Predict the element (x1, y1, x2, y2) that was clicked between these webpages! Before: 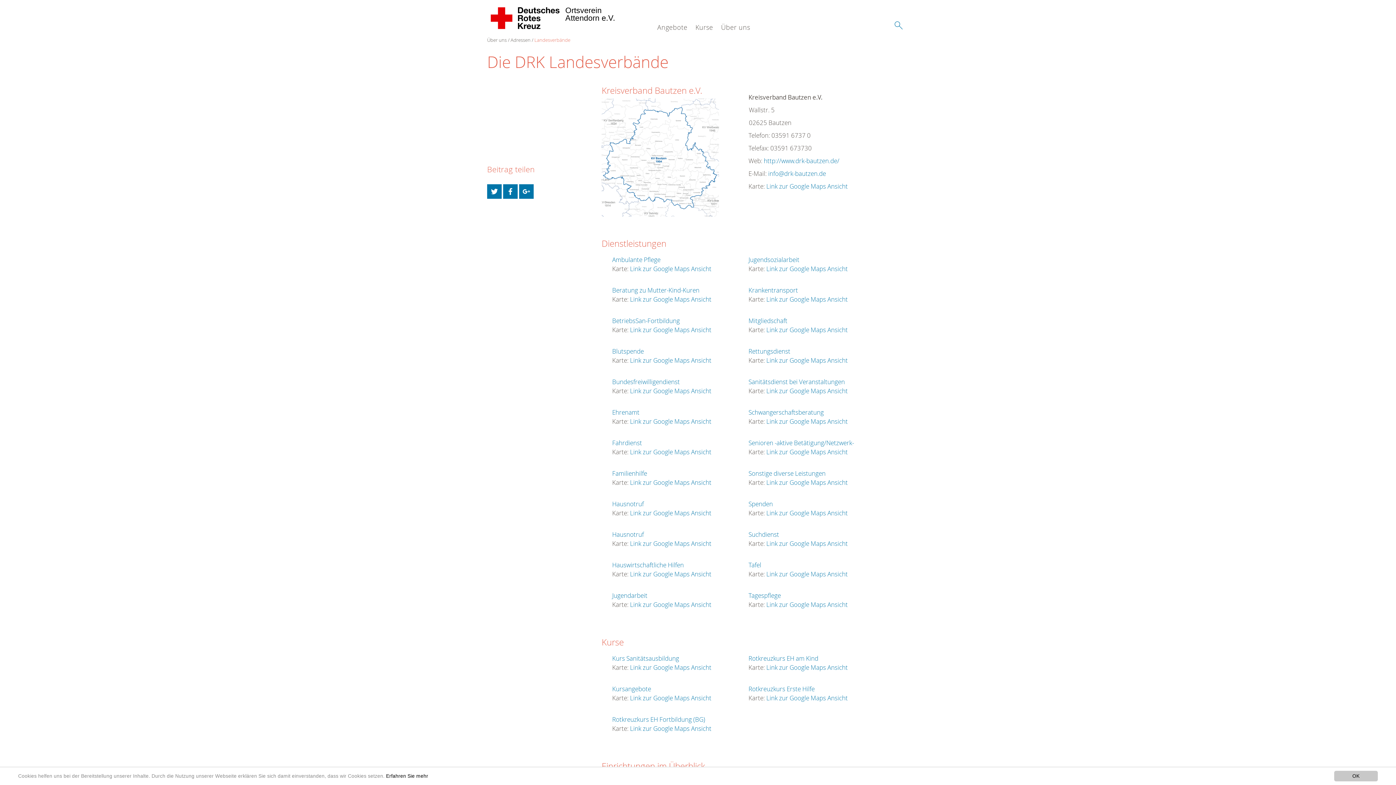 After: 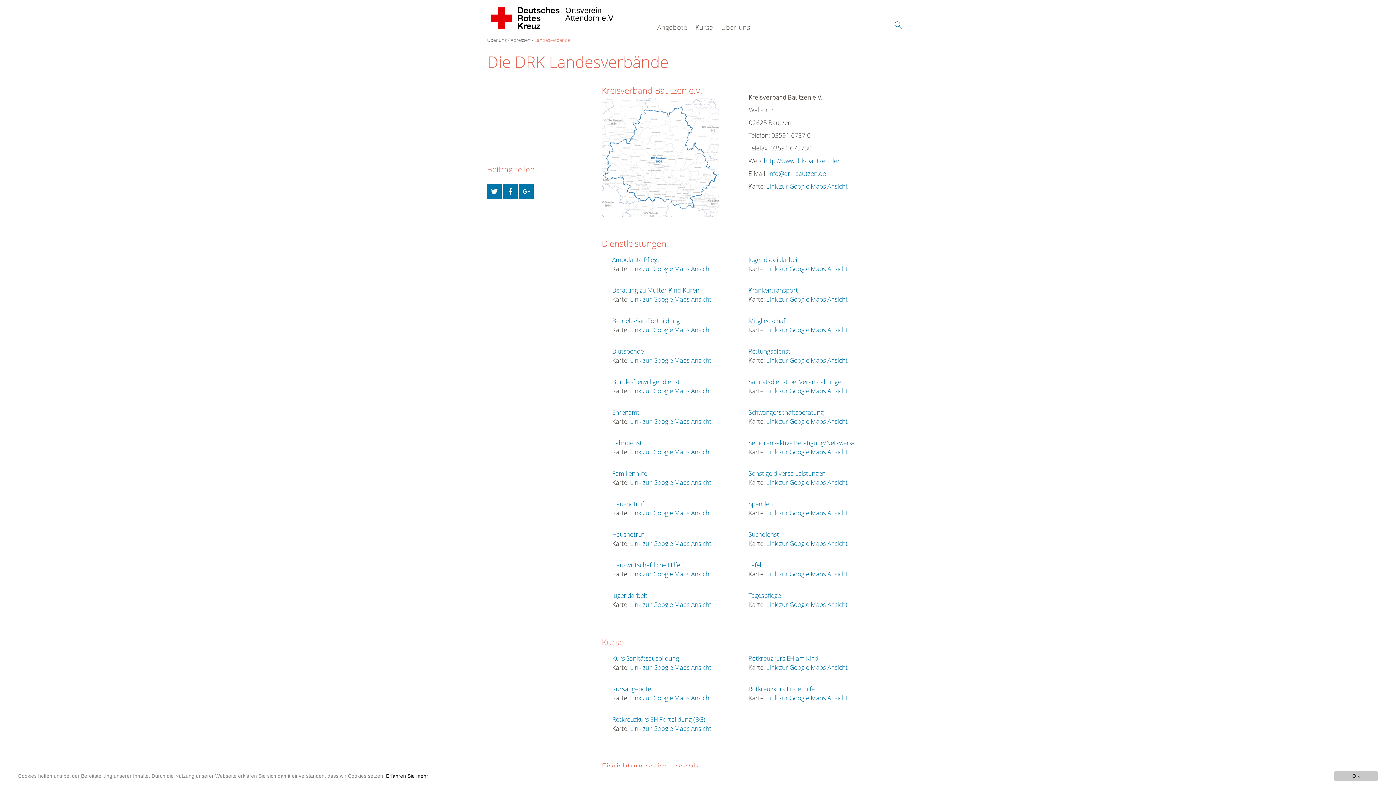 Action: label: Link zur Google Maps Ansicht bbox: (630, 694, 711, 702)